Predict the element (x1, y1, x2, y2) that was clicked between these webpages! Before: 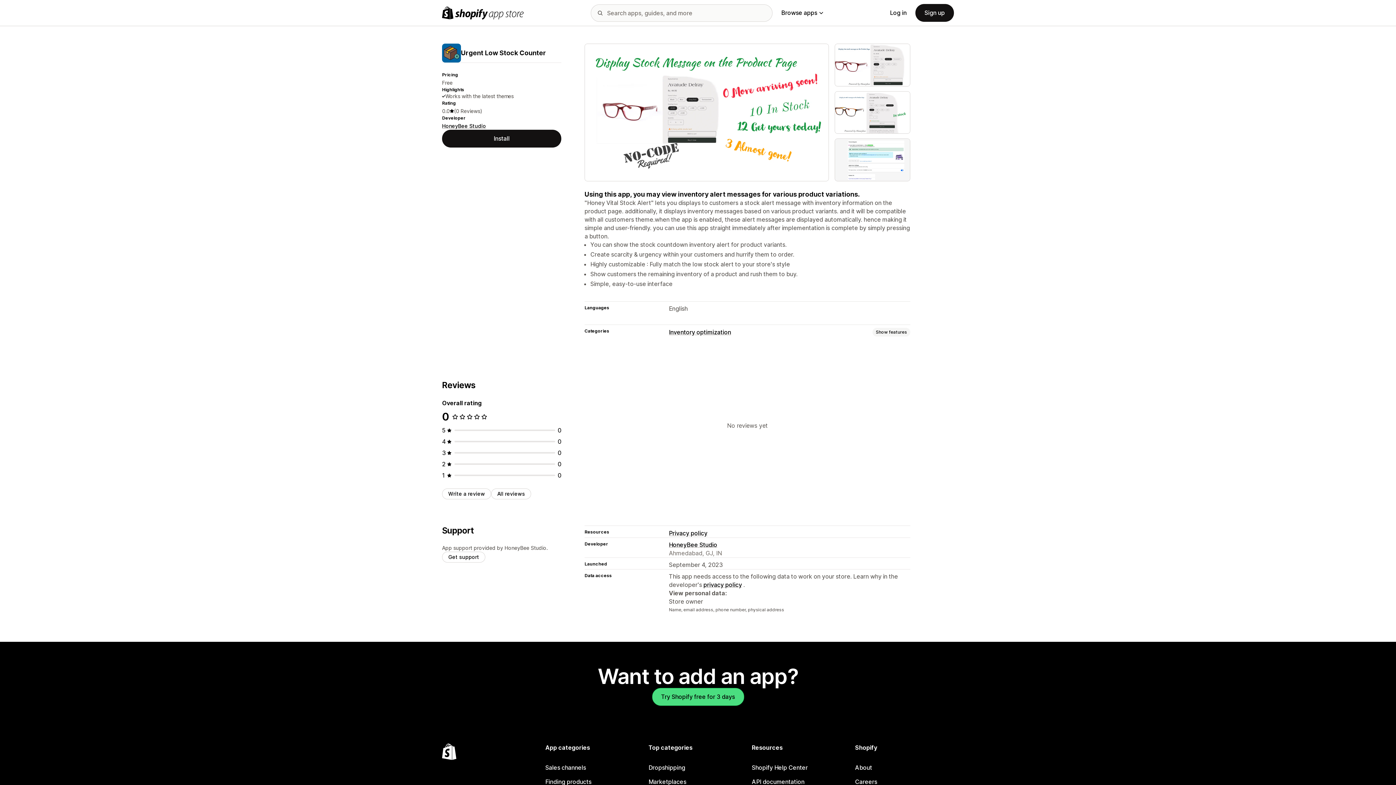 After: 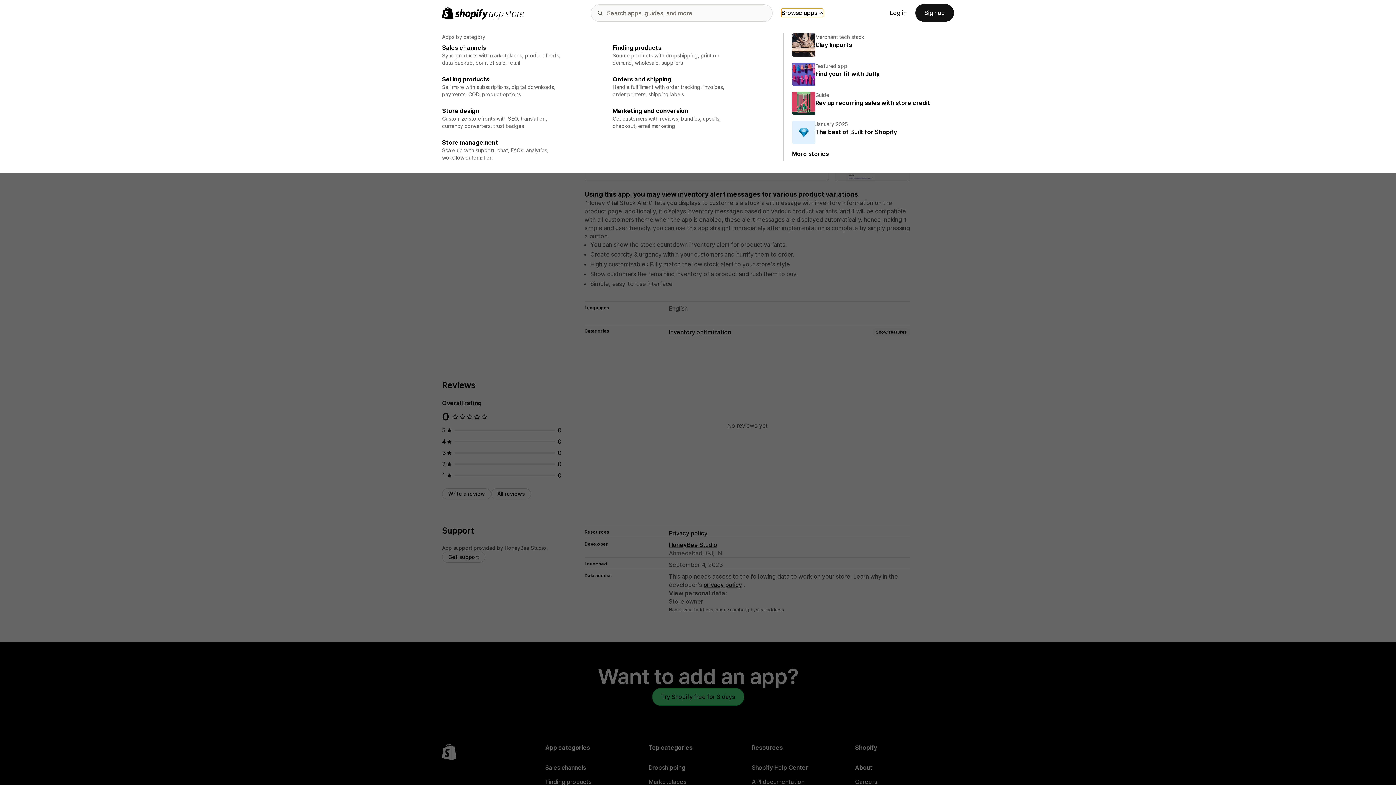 Action: label: Browse apps bbox: (781, 8, 823, 17)